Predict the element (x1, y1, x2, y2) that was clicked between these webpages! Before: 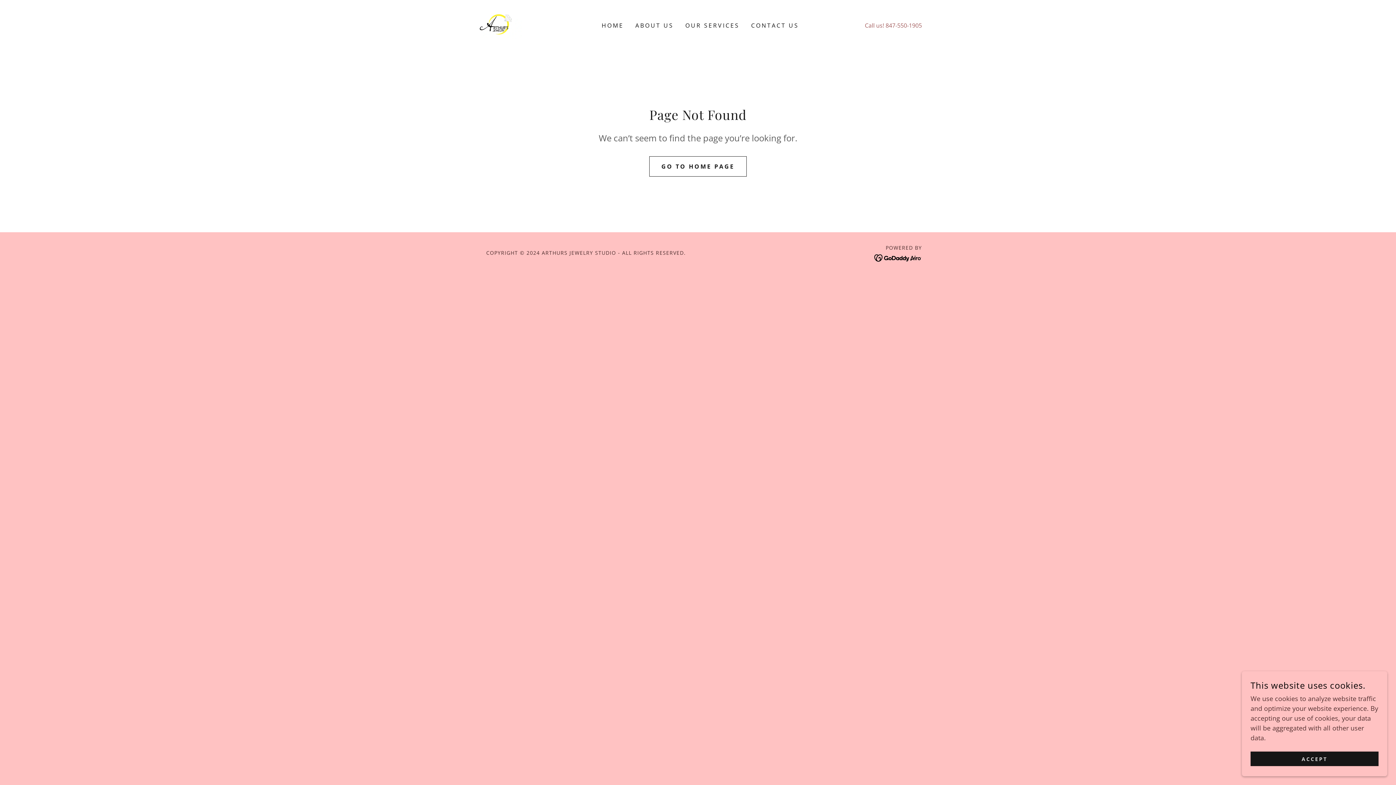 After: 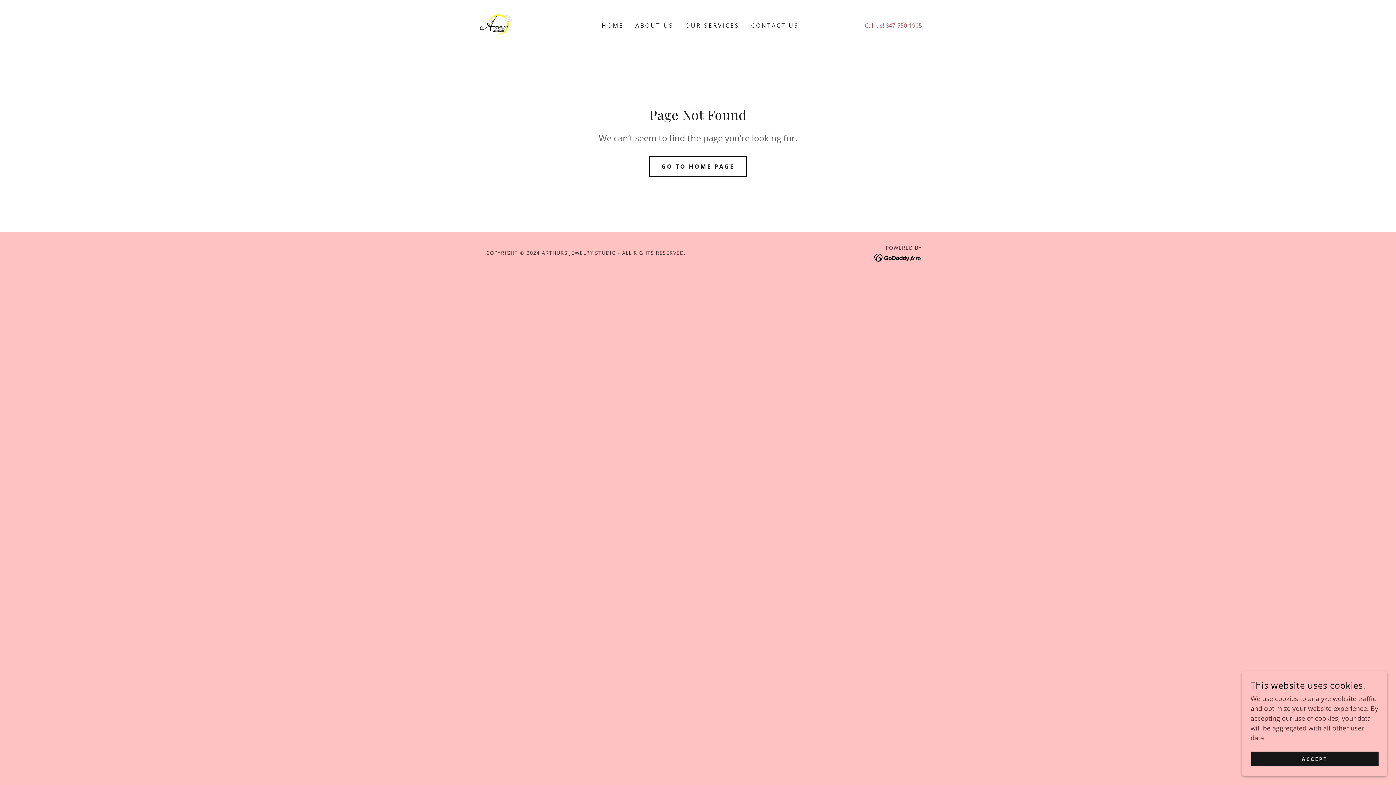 Action: label: 847-550-1905 bbox: (885, 21, 922, 29)